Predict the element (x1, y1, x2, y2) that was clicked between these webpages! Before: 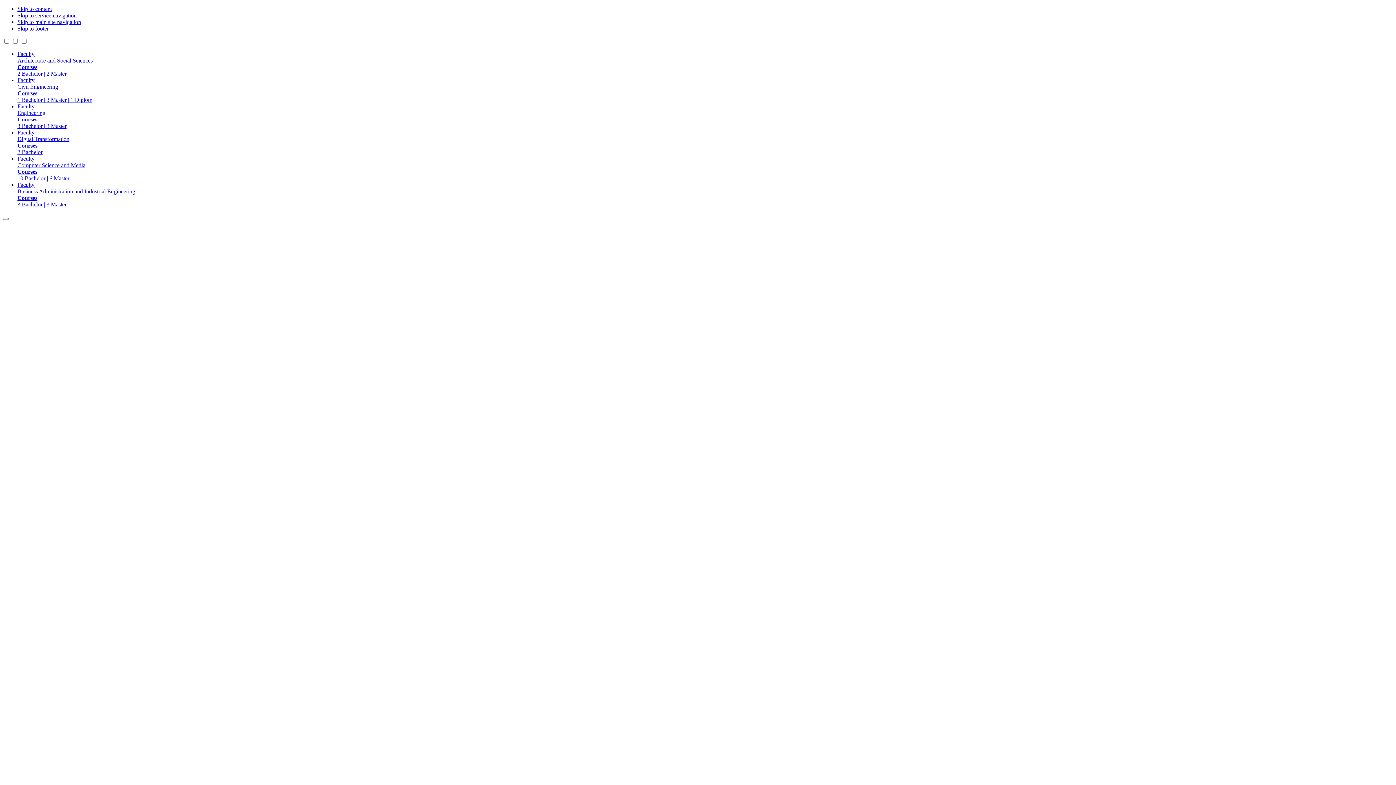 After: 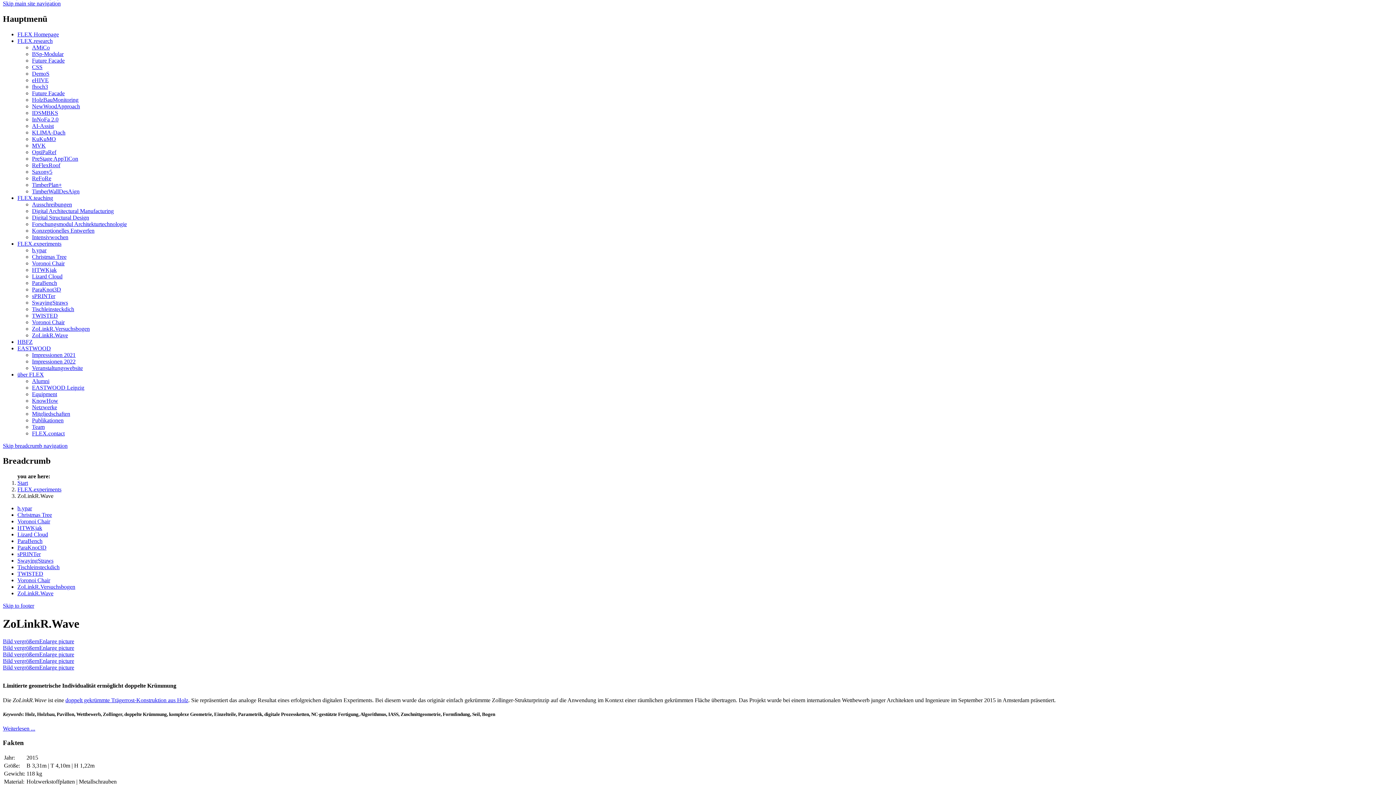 Action: label: Skip to main site navigation bbox: (17, 18, 81, 25)